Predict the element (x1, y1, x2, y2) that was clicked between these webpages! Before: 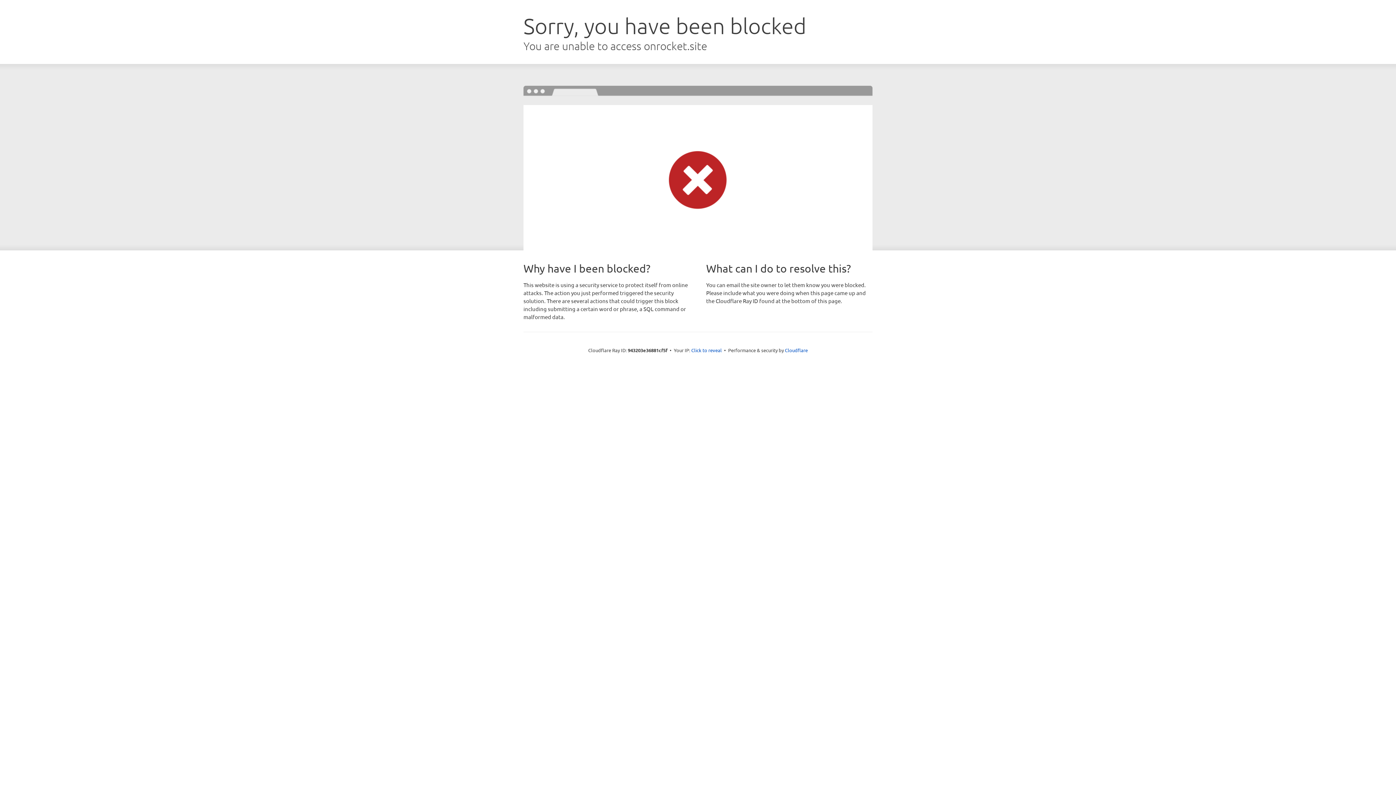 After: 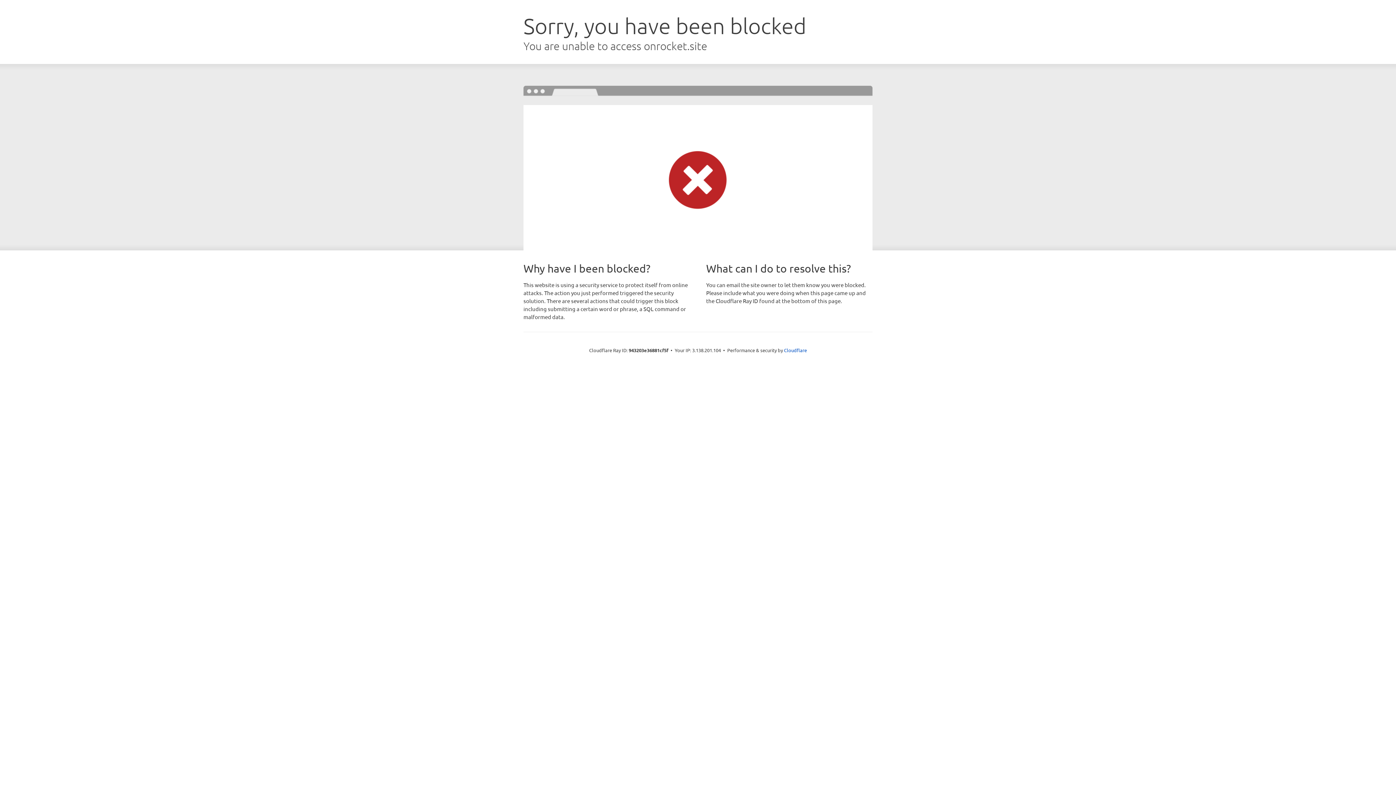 Action: label: Click to reveal bbox: (691, 346, 722, 353)